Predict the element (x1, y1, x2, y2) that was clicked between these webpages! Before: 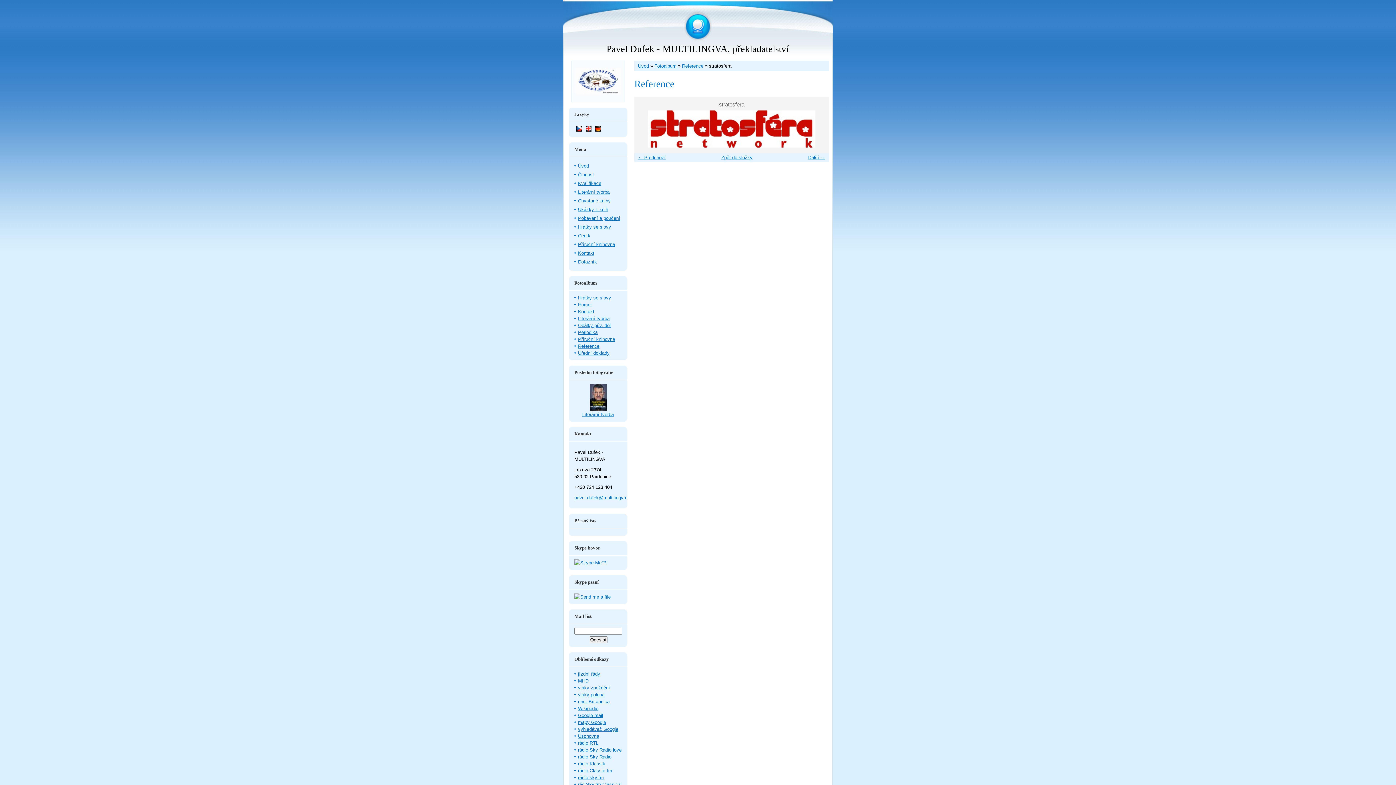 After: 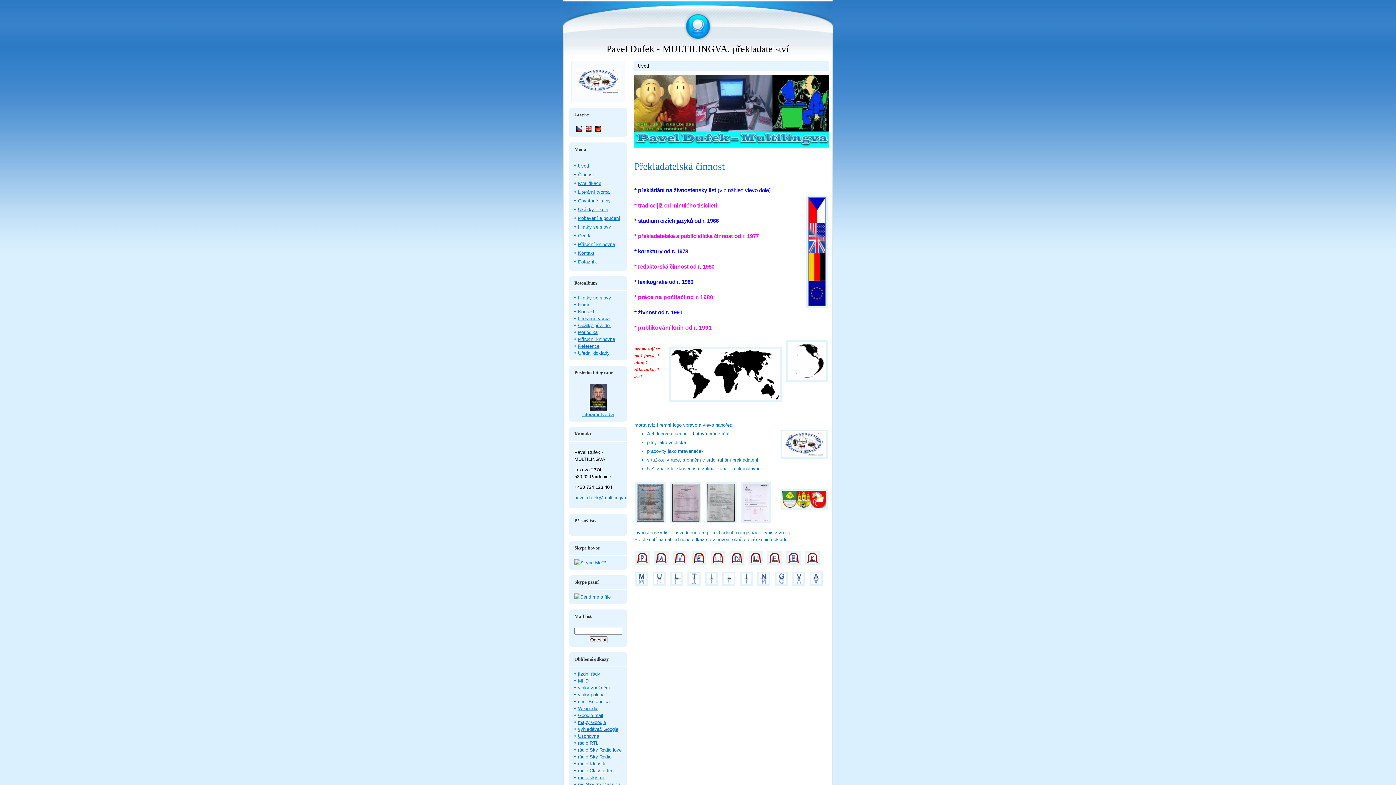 Action: bbox: (574, 125, 584, 133)